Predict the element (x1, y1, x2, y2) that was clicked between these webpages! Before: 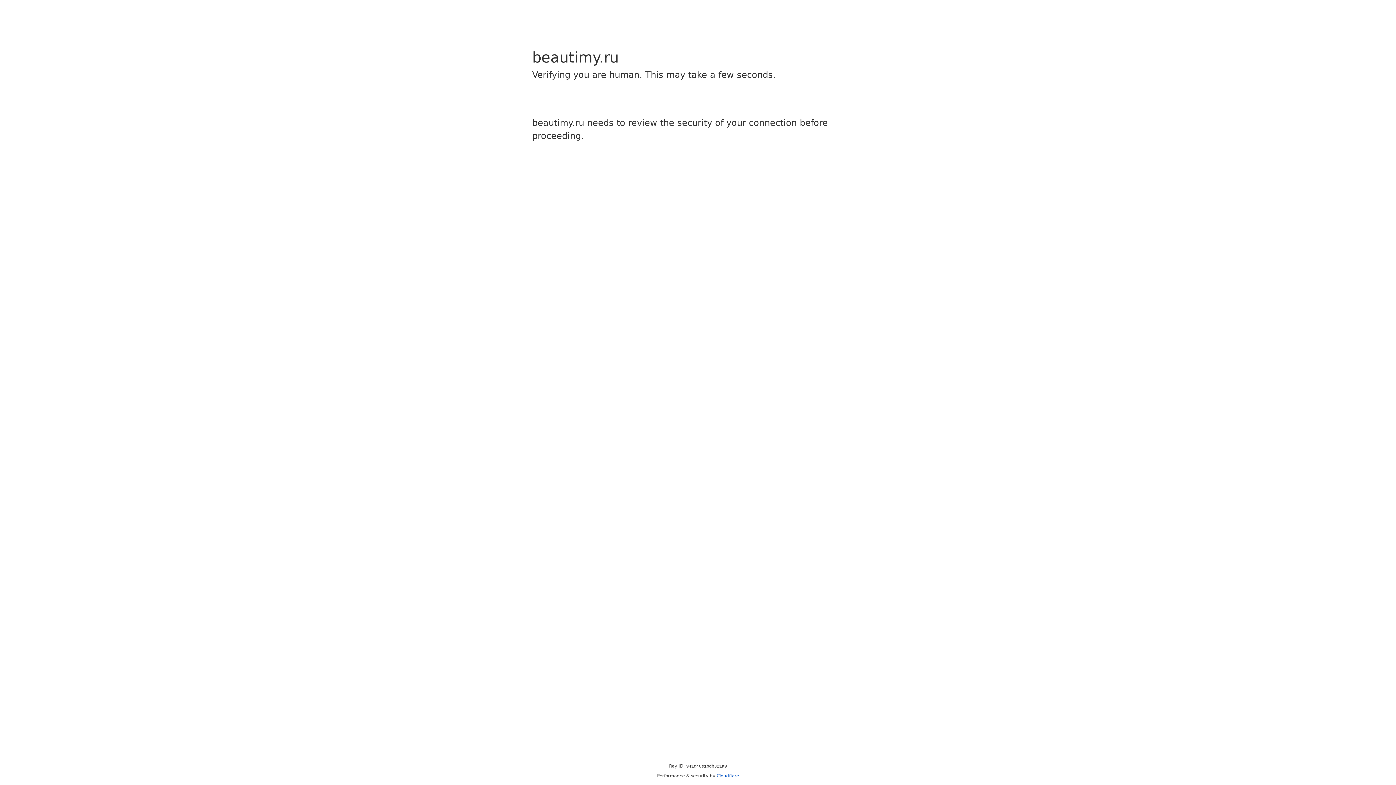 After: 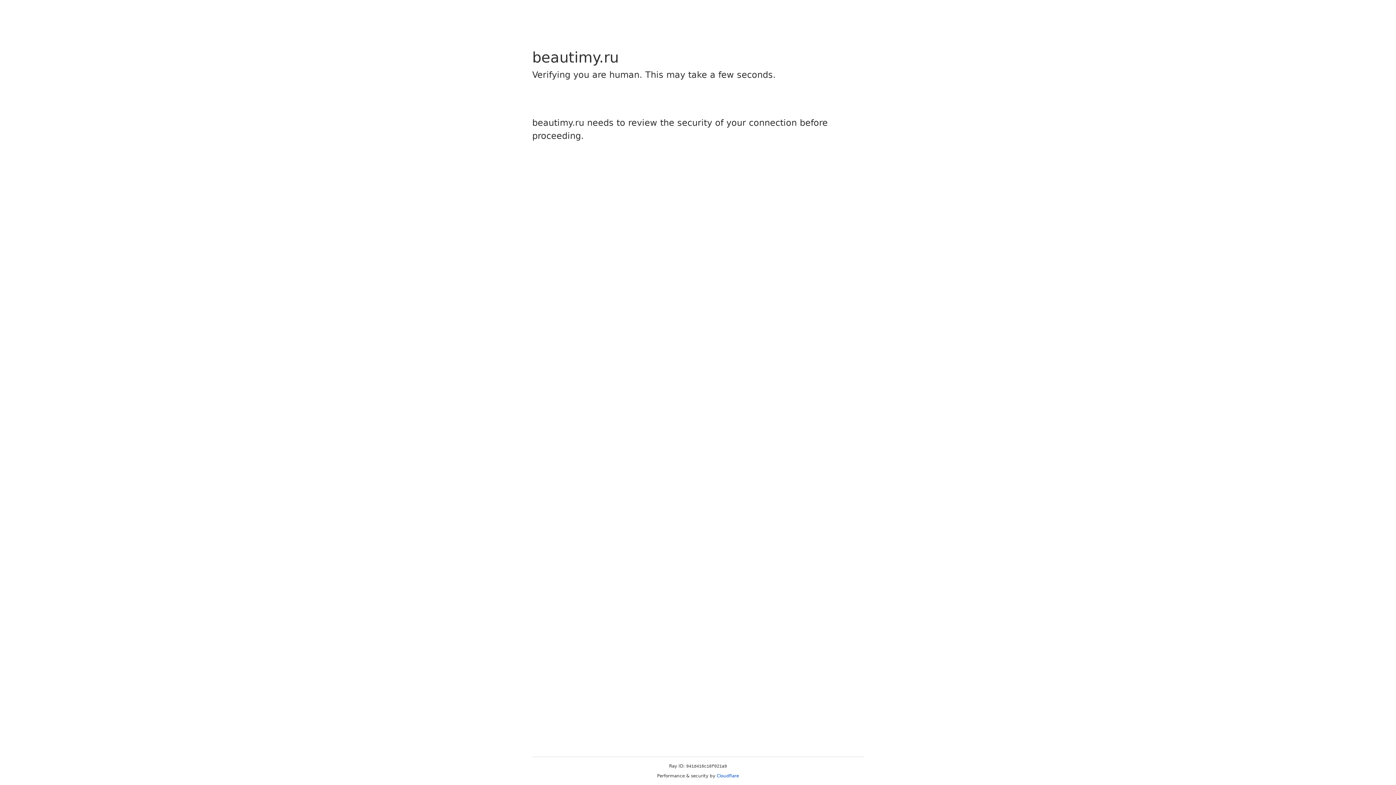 Action: bbox: (716, 773, 739, 778) label: Cloudflare